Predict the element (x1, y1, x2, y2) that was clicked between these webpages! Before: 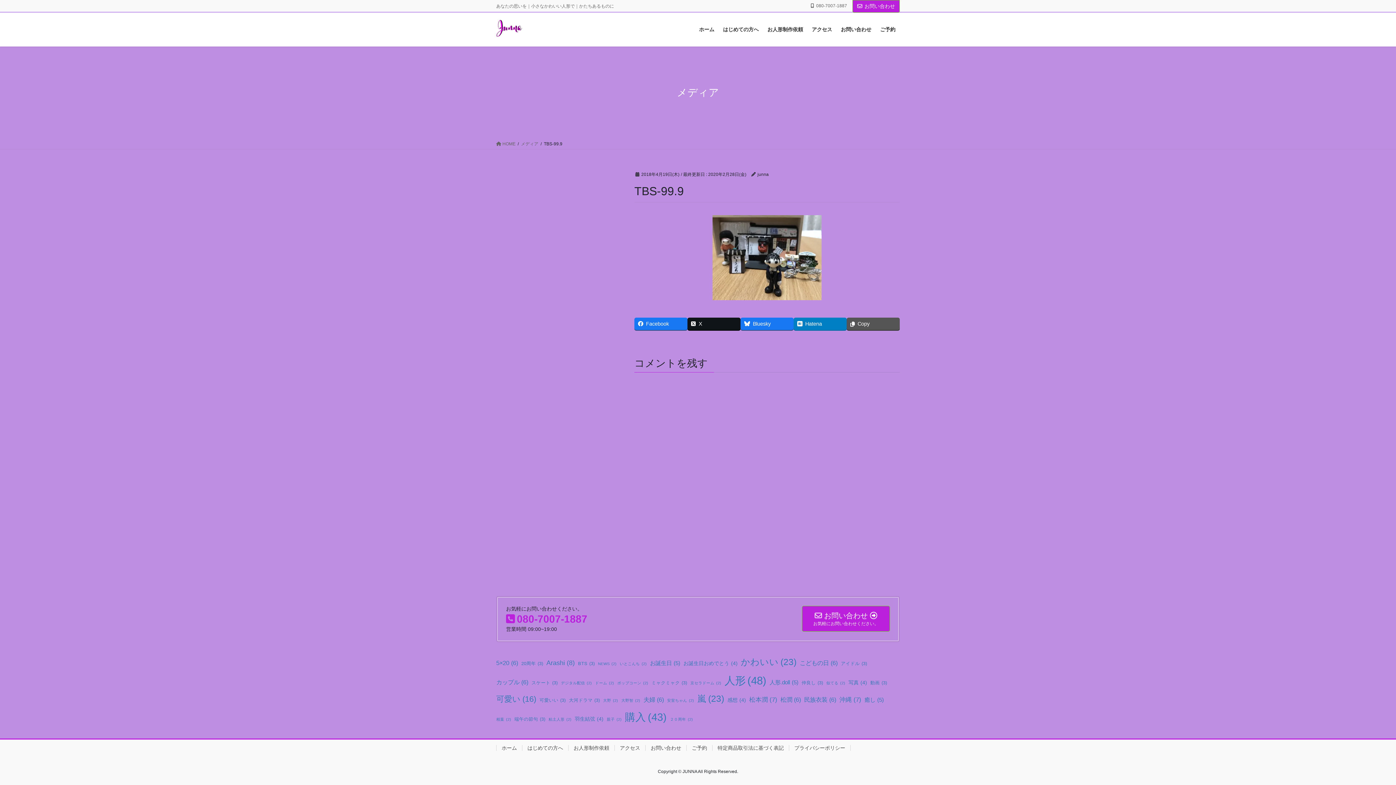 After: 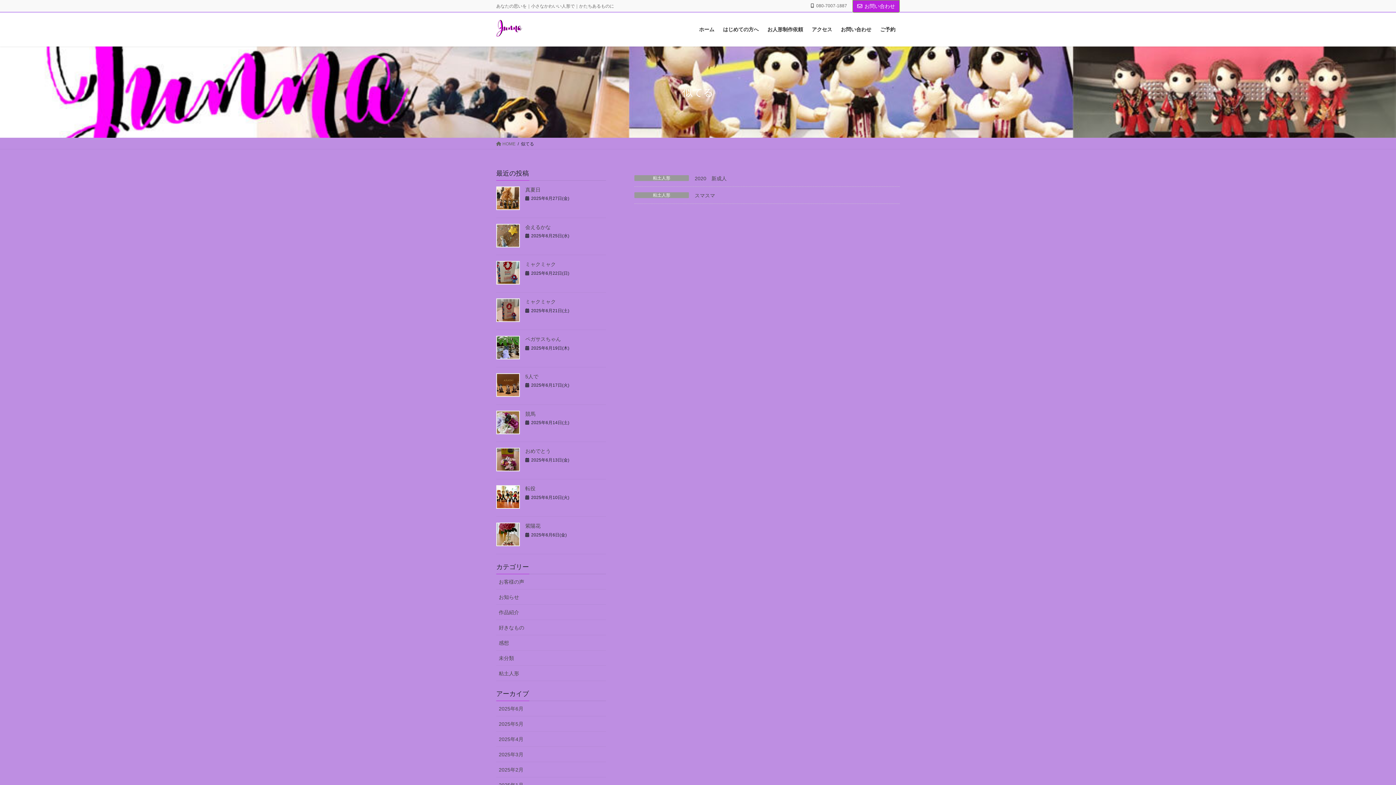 Action: label: 似てる (2個の項目) bbox: (826, 679, 845, 686)